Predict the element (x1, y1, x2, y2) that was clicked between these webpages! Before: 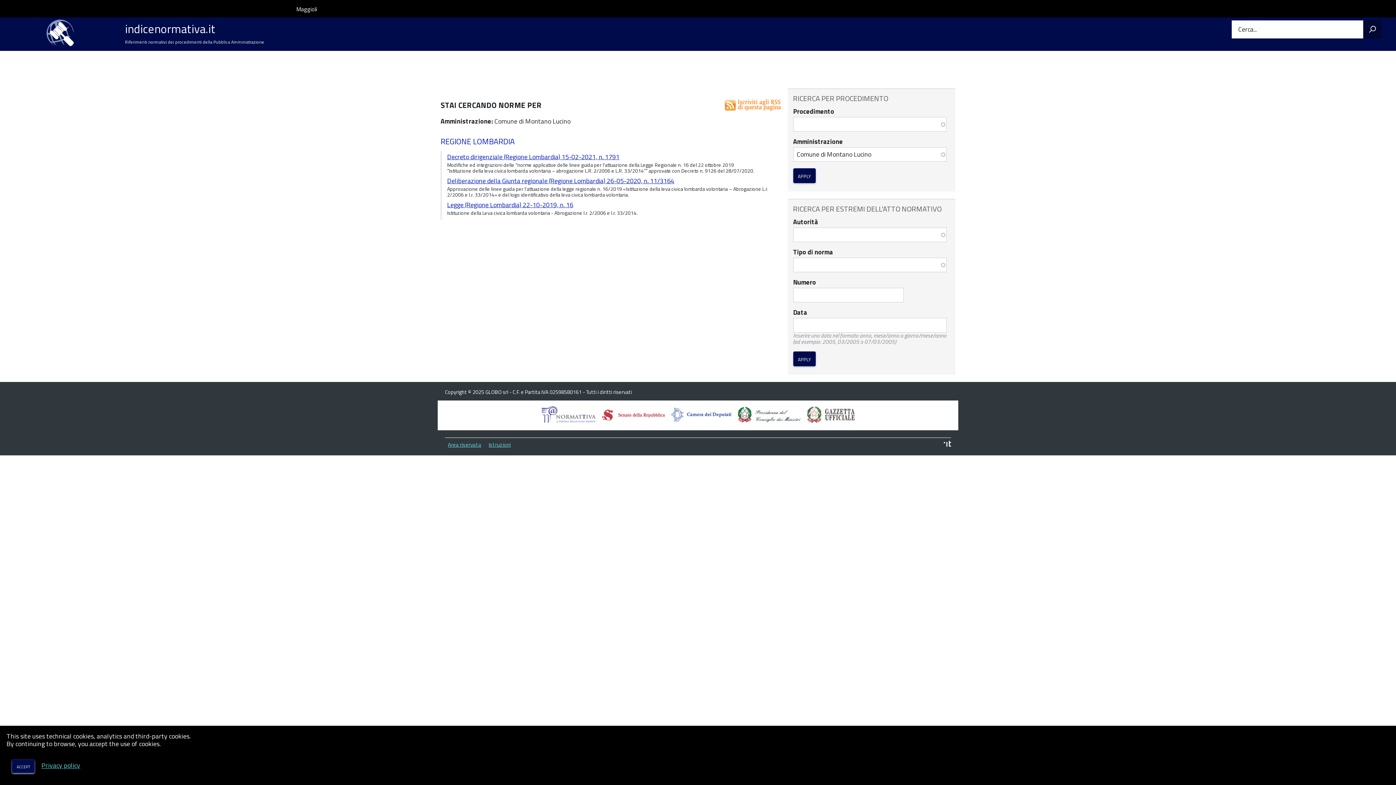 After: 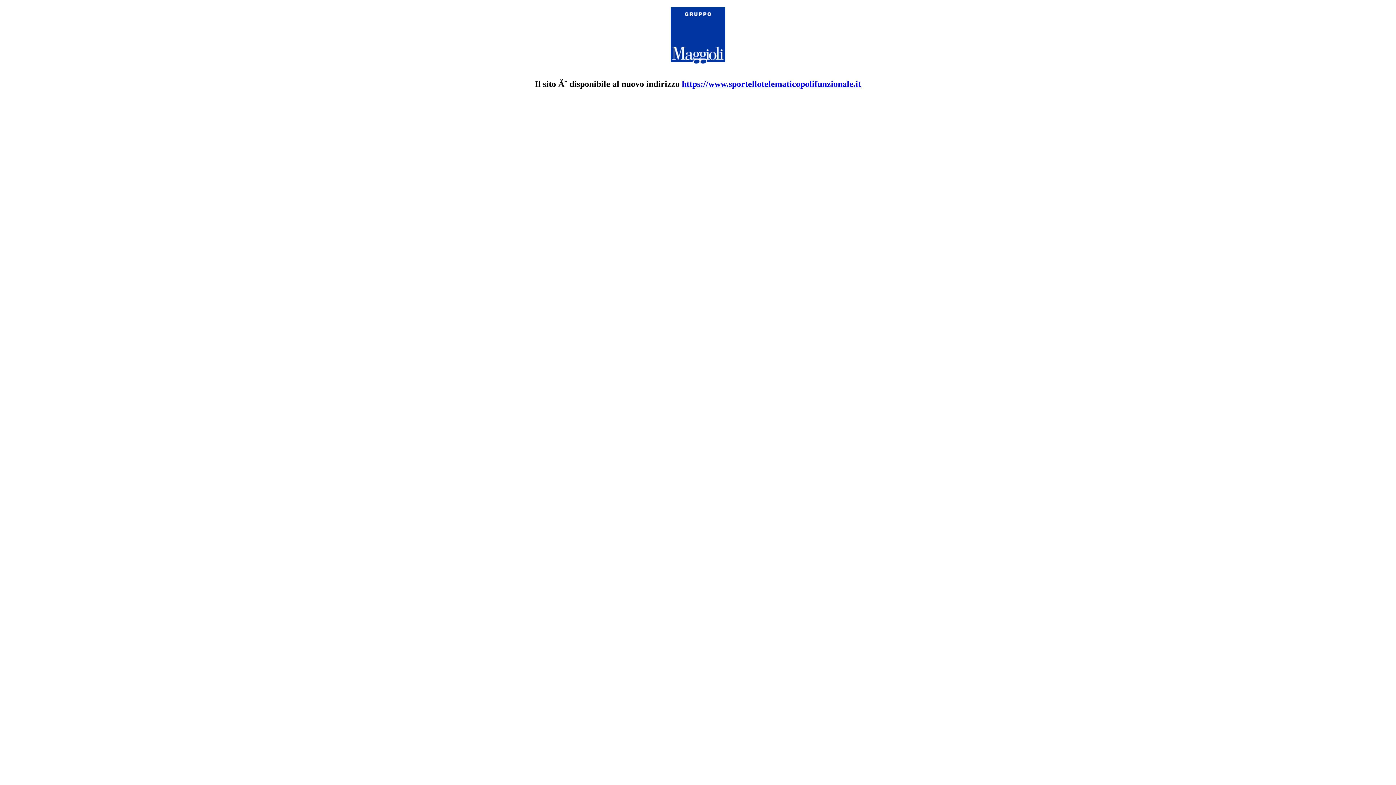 Action: bbox: (296, 0, 317, 17) label: Maggioli